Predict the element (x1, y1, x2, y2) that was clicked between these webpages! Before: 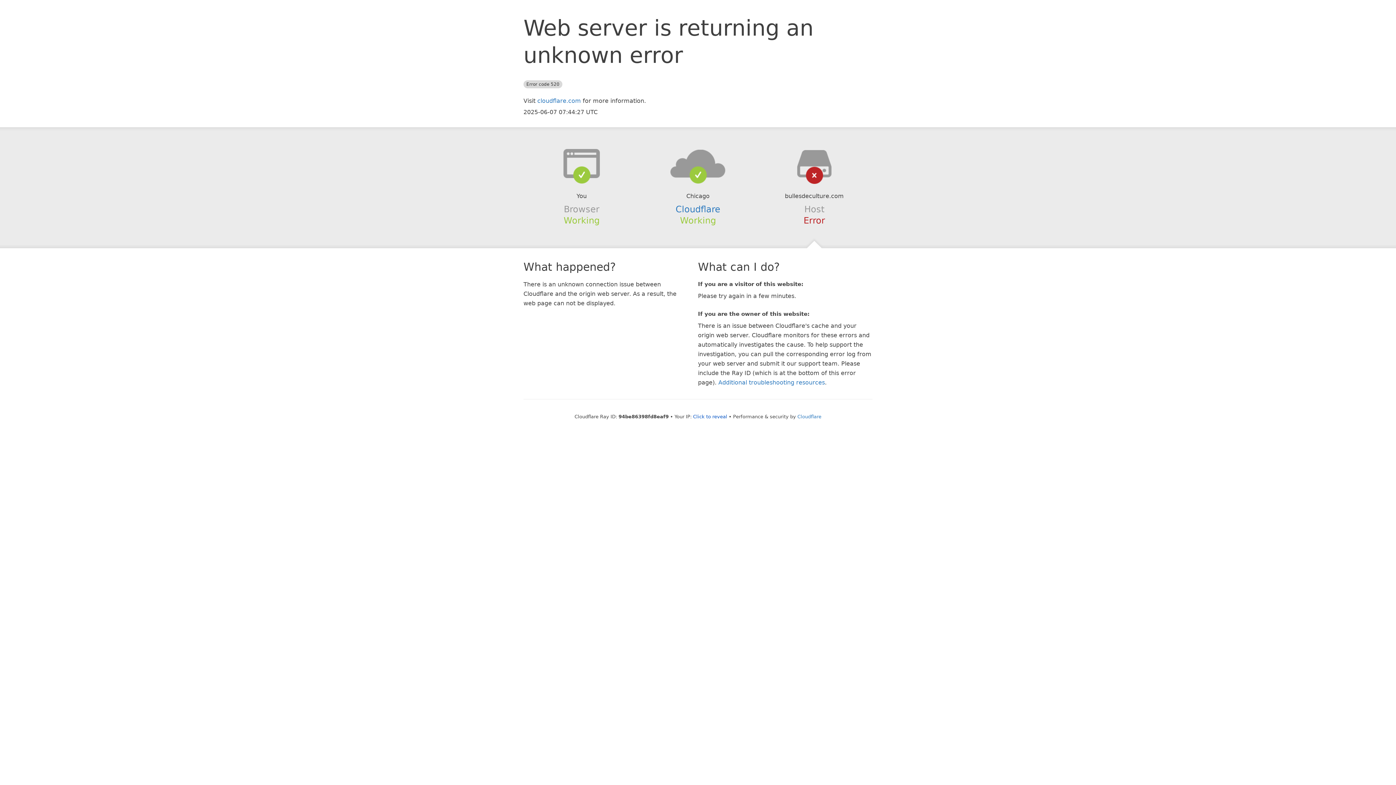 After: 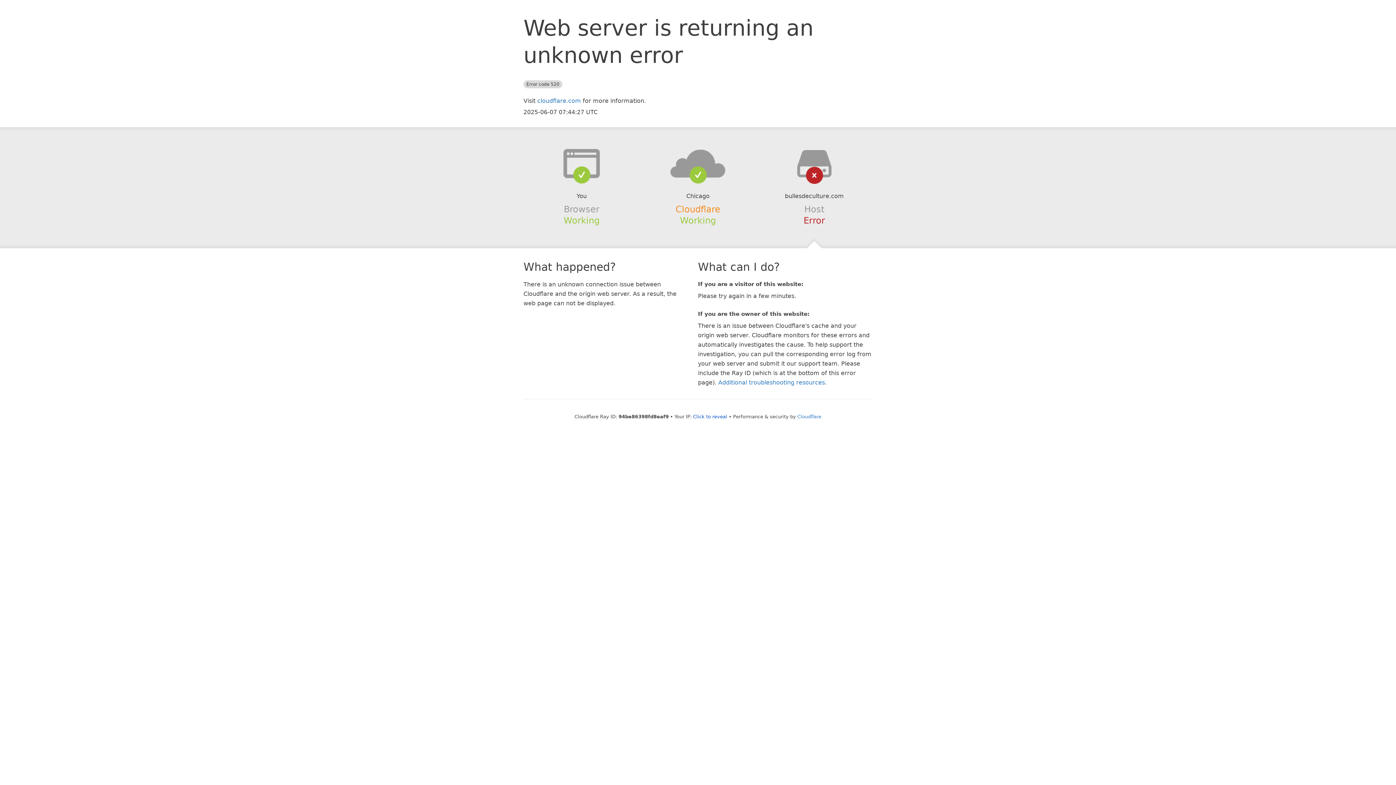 Action: bbox: (675, 204, 720, 214) label: Cloudflare